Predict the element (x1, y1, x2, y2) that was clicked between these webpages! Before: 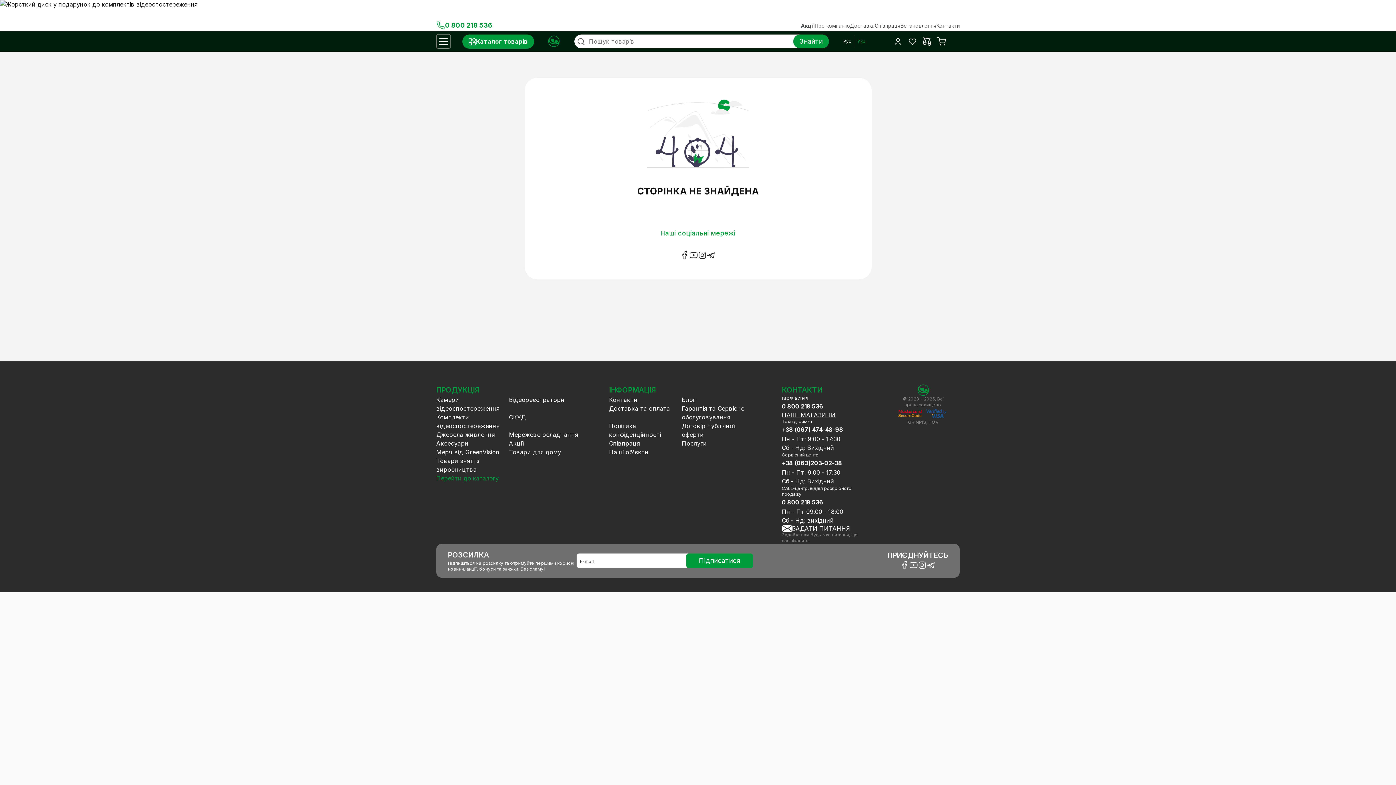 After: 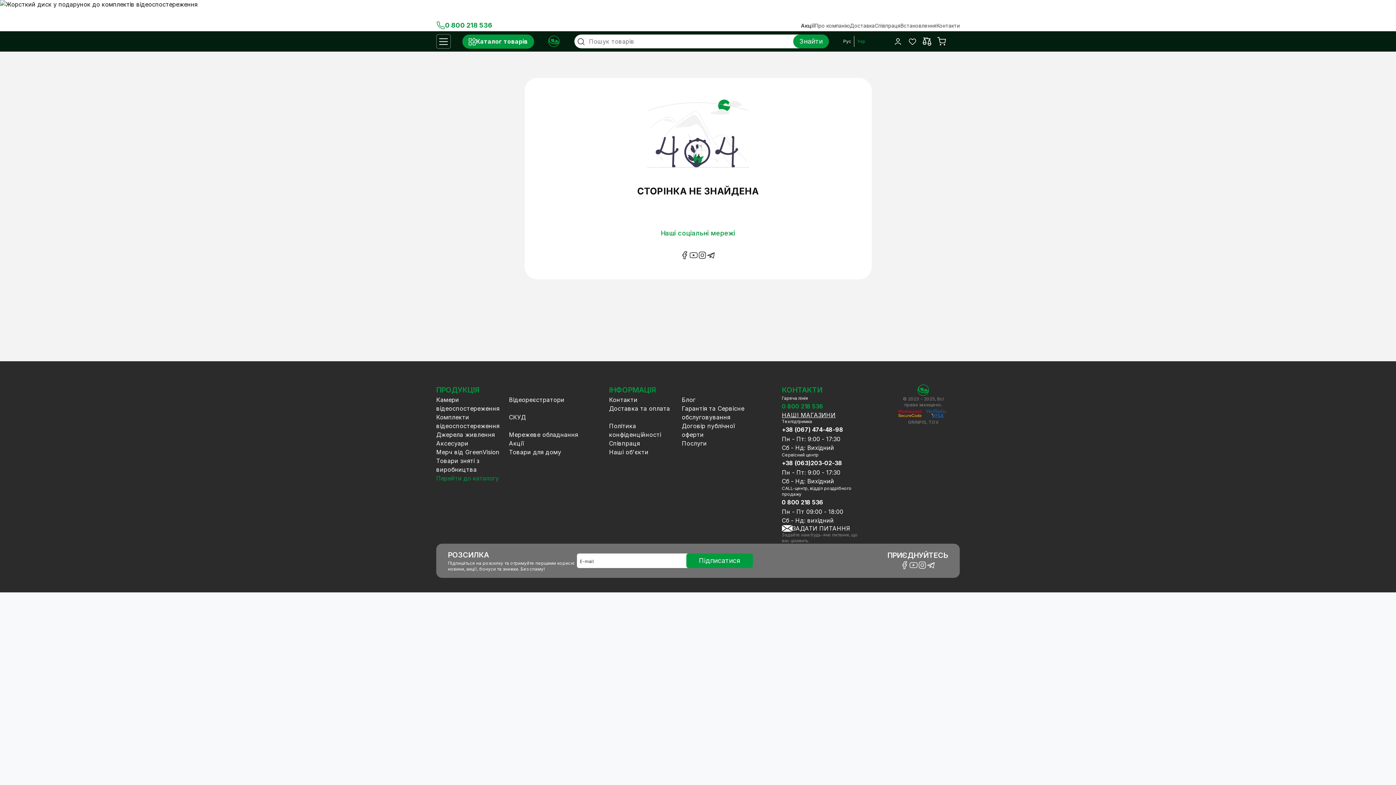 Action: label: 0 800 218 536 bbox: (782, 401, 823, 411)